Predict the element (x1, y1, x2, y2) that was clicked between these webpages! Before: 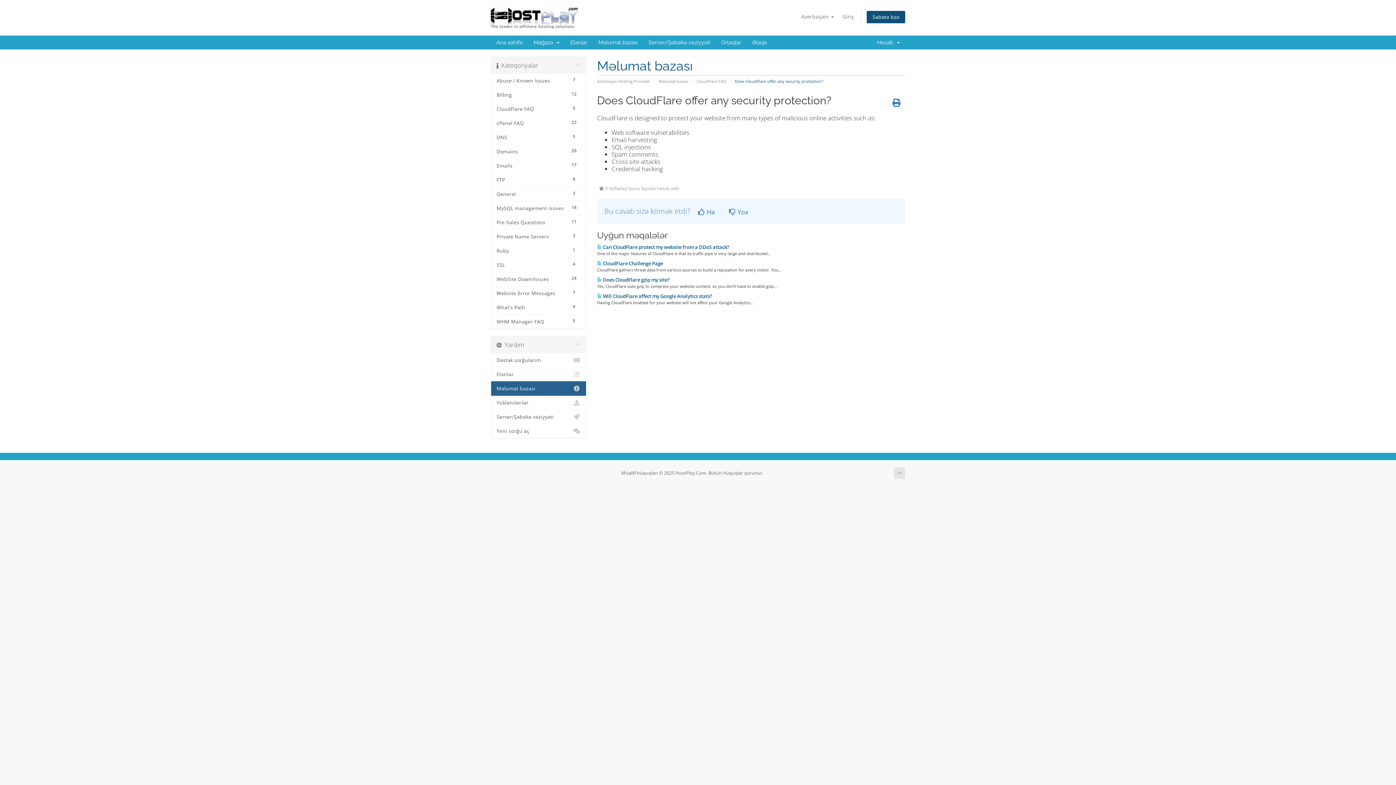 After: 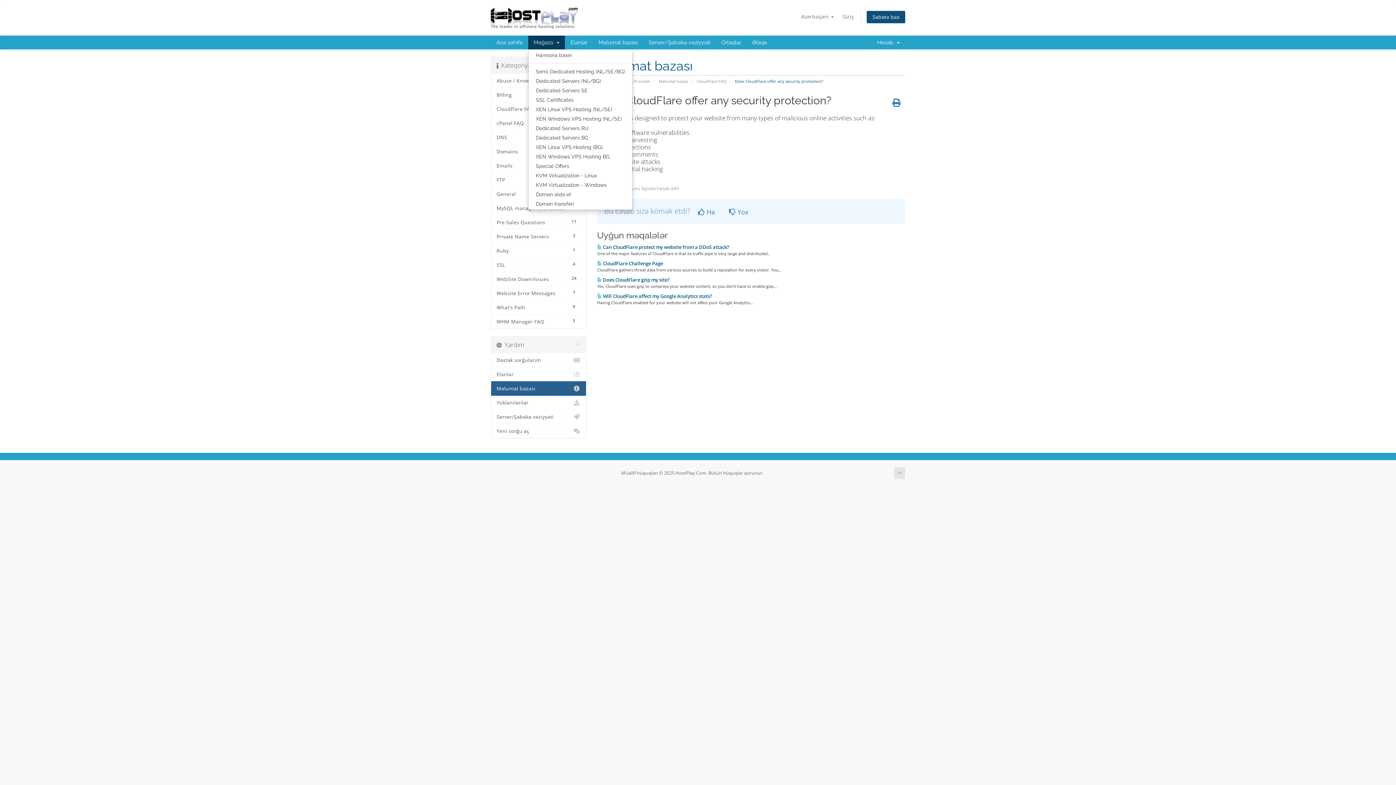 Action: bbox: (528, 35, 565, 49) label: Mağaza  